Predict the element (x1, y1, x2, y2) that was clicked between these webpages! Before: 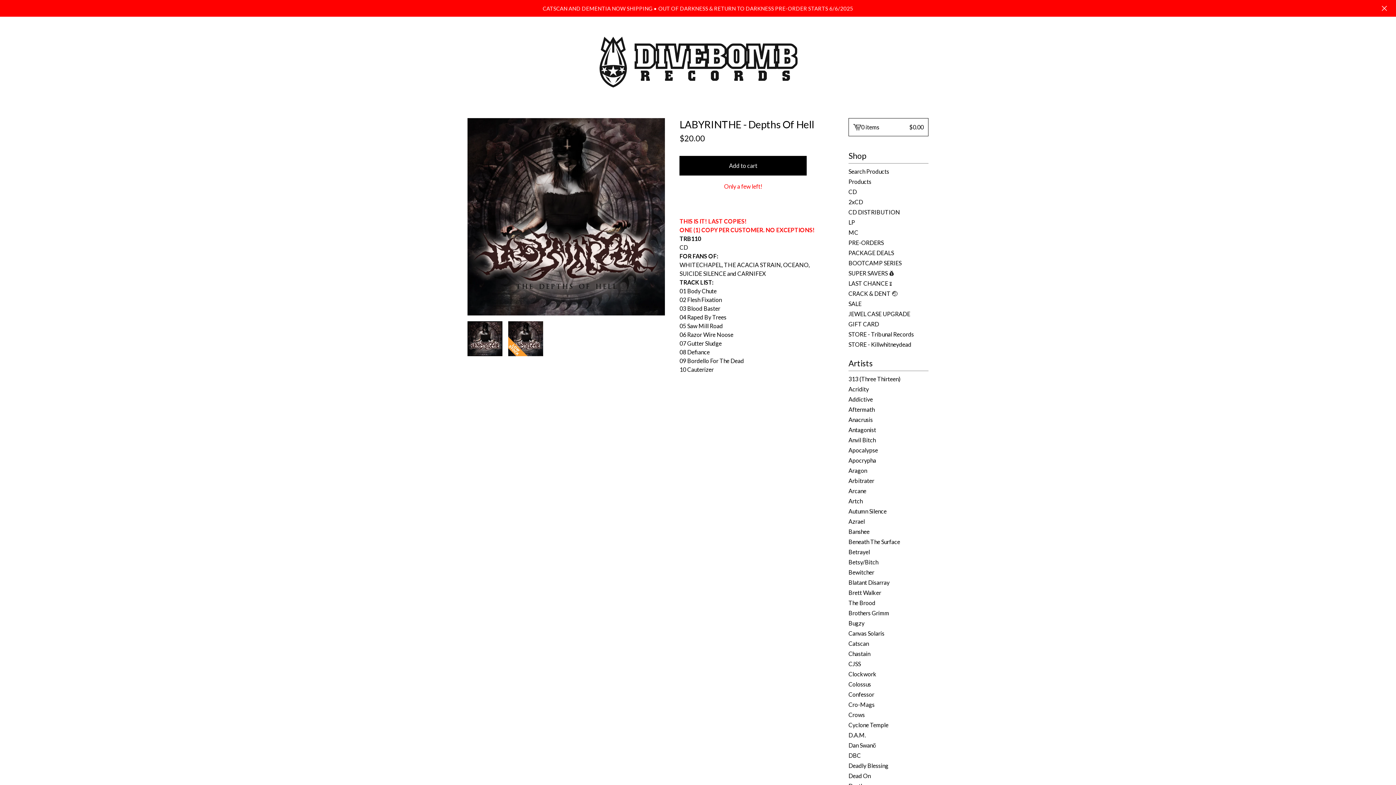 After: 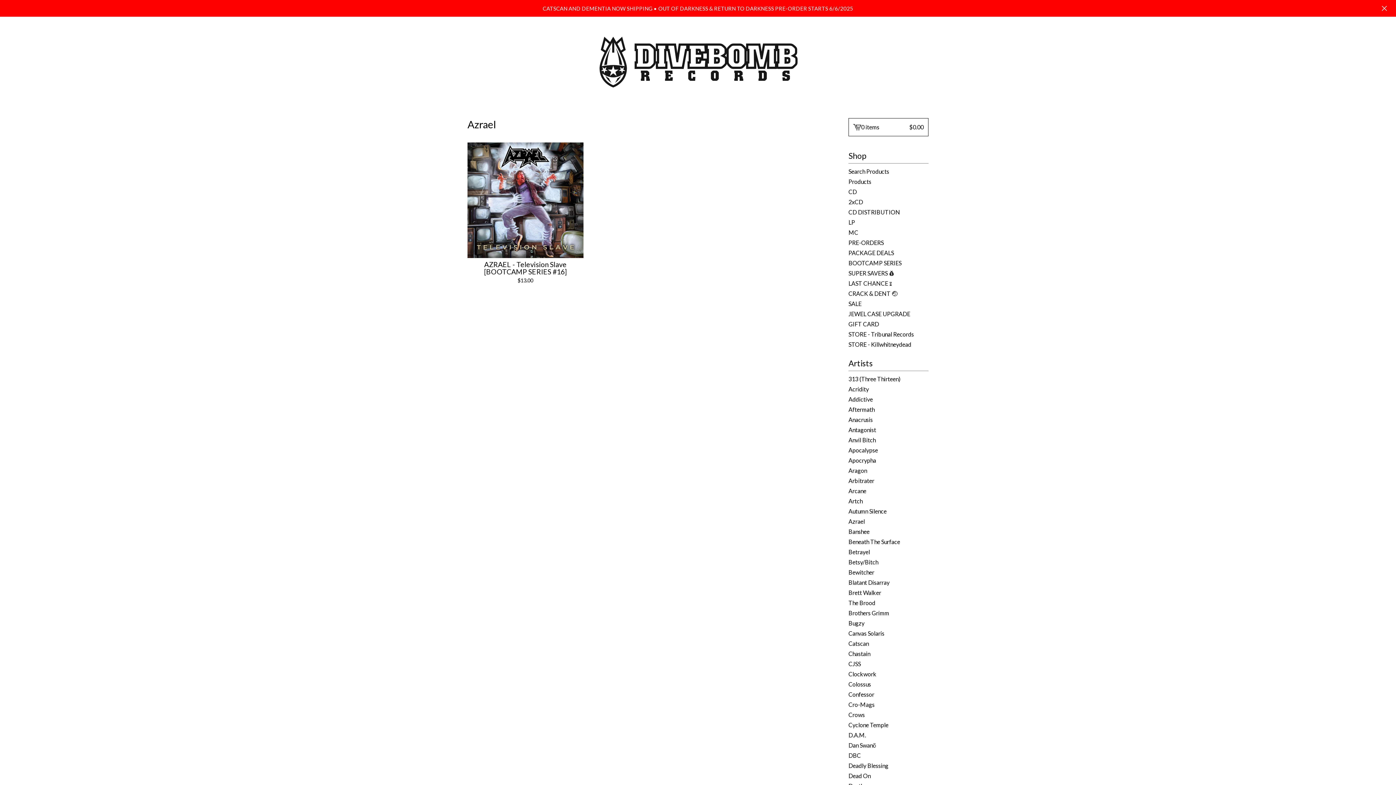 Action: bbox: (848, 516, 928, 526) label: Azrael